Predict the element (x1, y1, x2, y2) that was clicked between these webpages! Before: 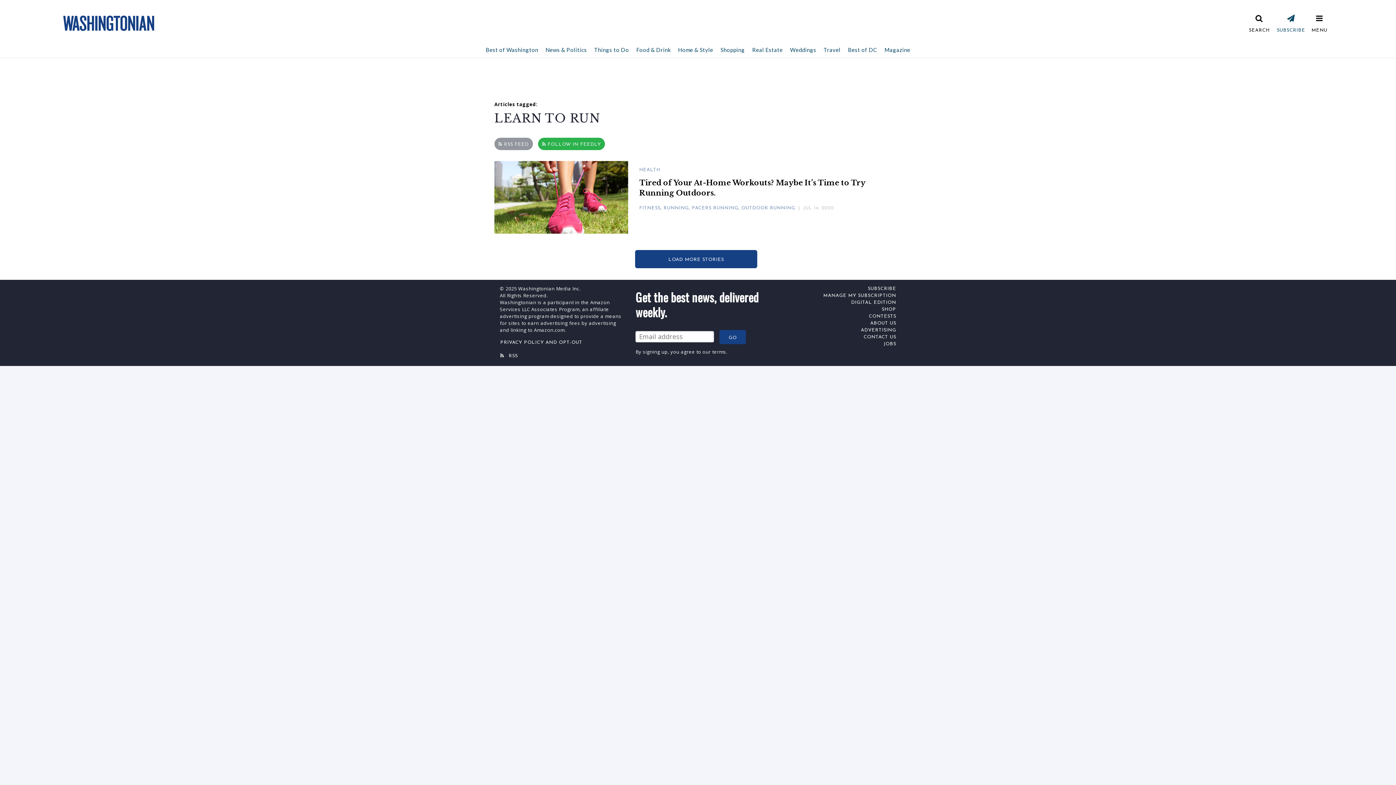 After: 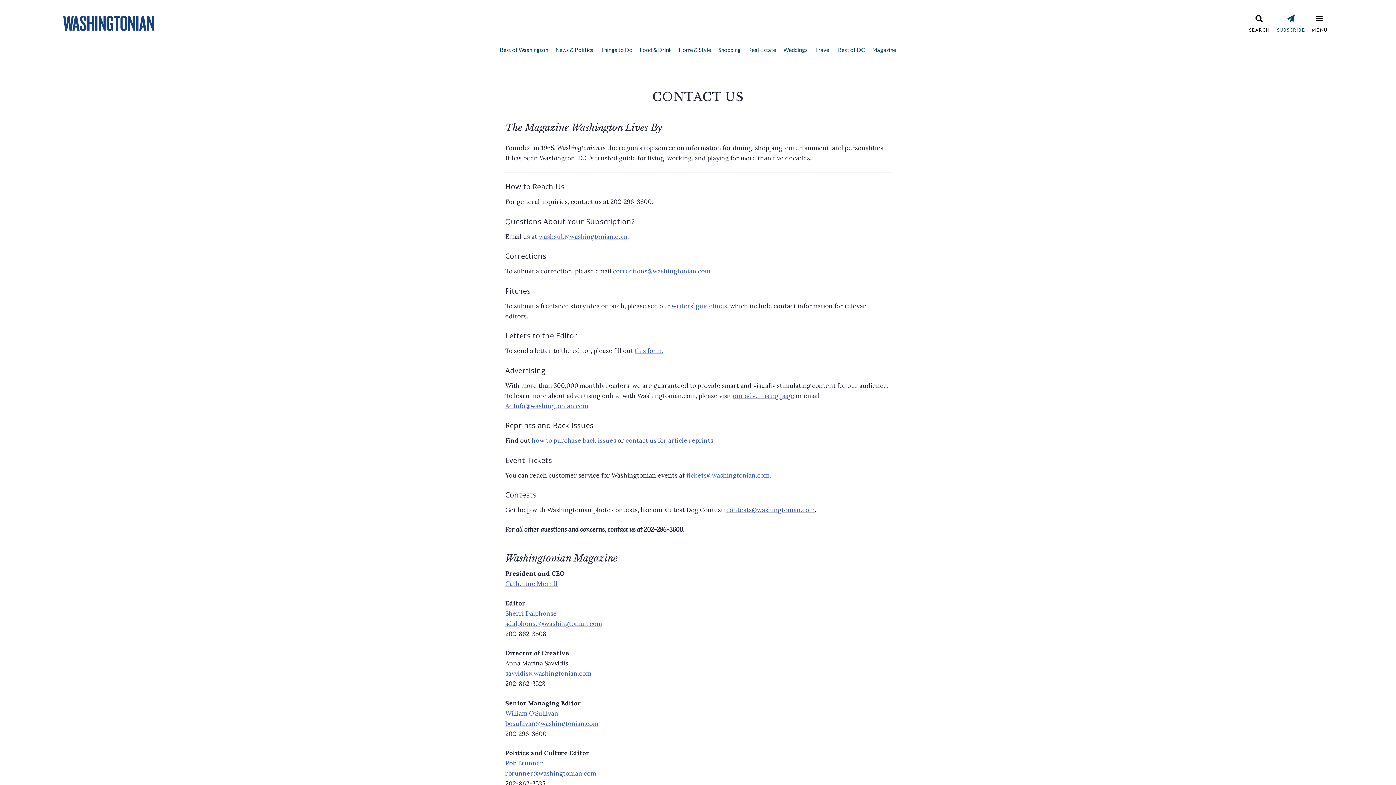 Action: bbox: (863, 334, 896, 339) label: CONTACT US